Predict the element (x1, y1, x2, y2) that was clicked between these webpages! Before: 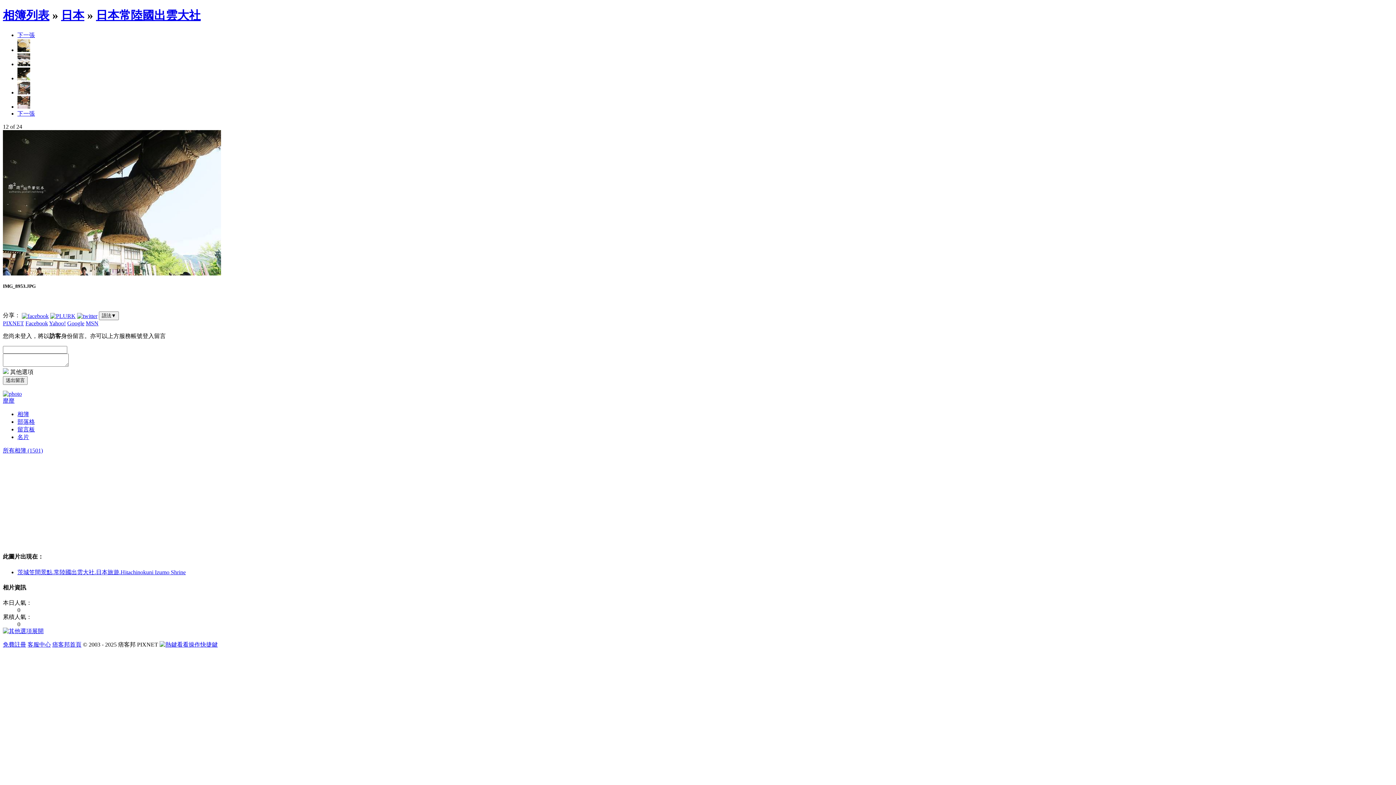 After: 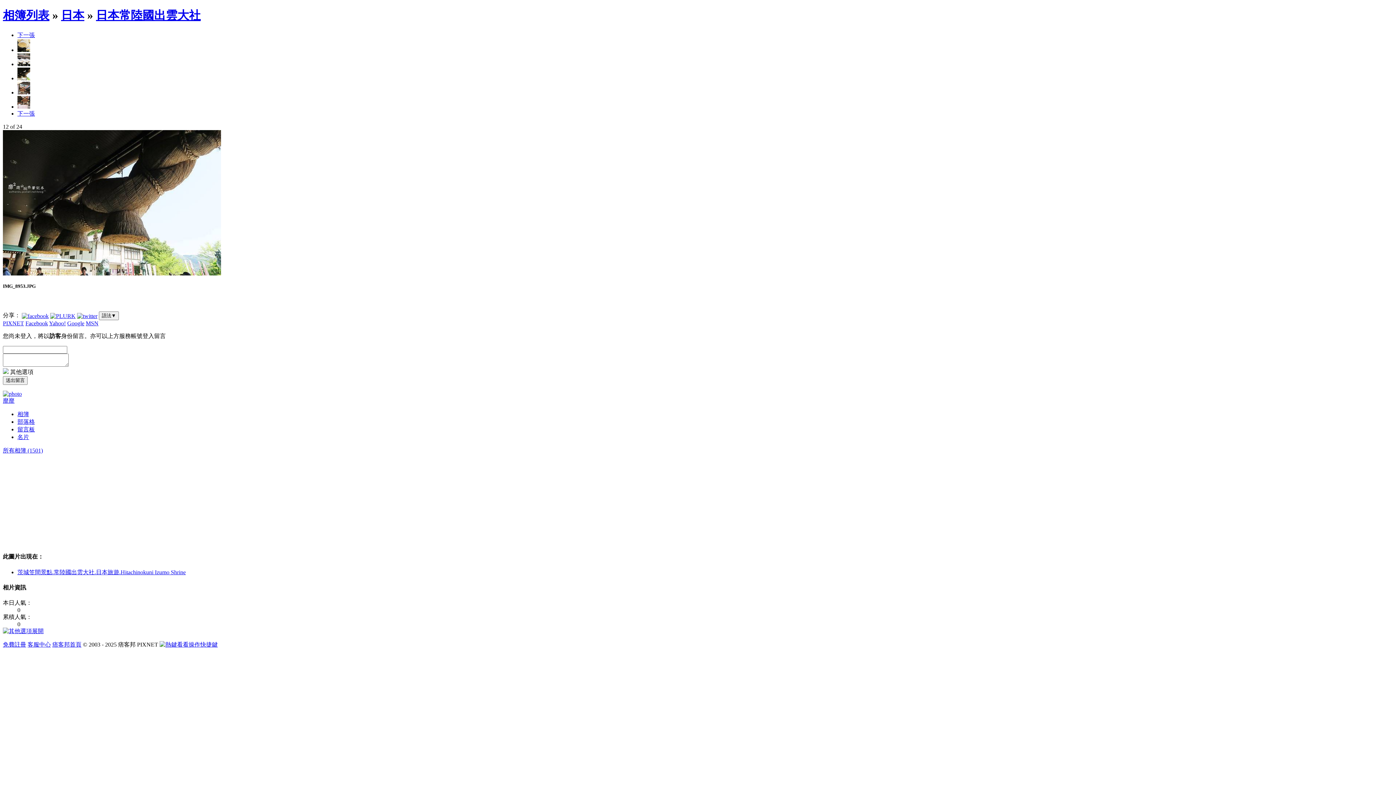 Action: bbox: (17, 110, 34, 116) label: 下一張